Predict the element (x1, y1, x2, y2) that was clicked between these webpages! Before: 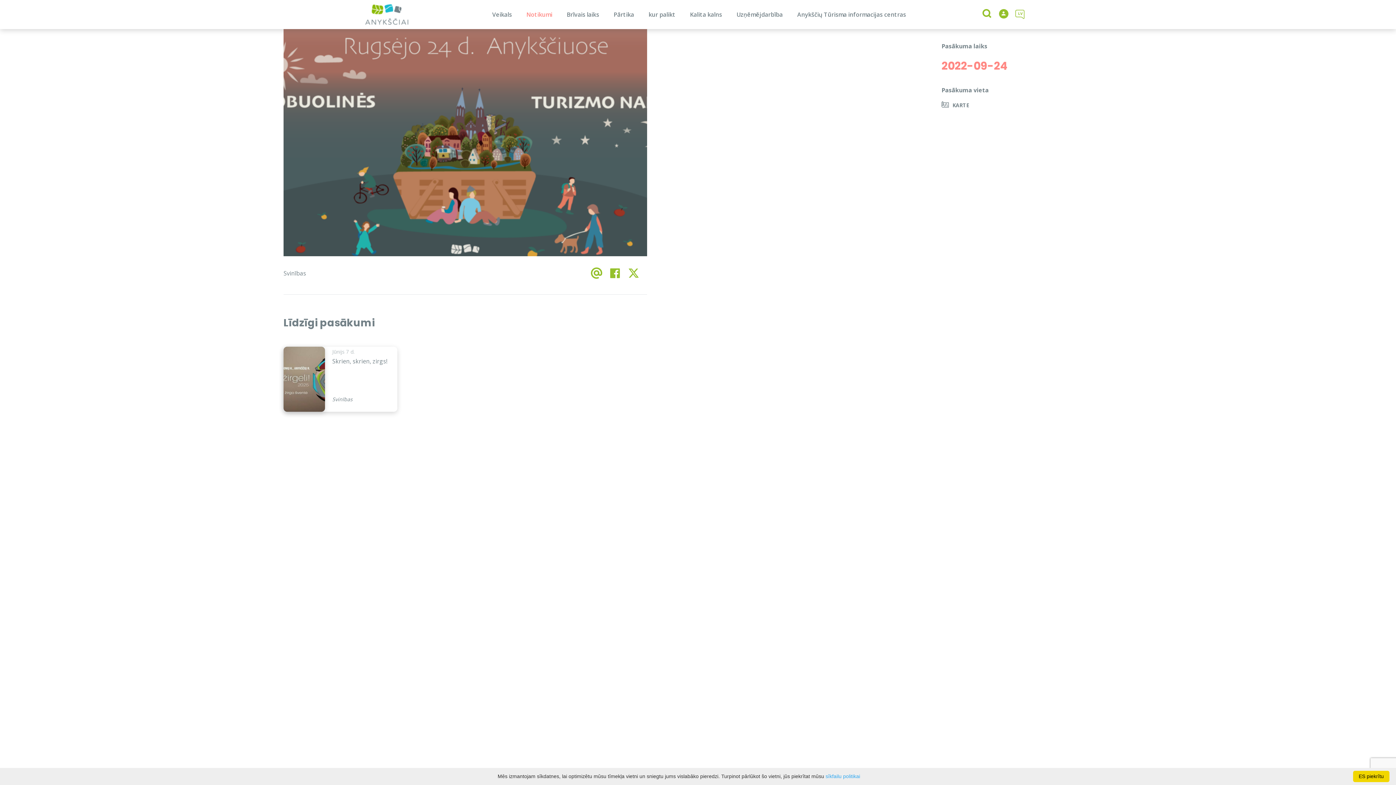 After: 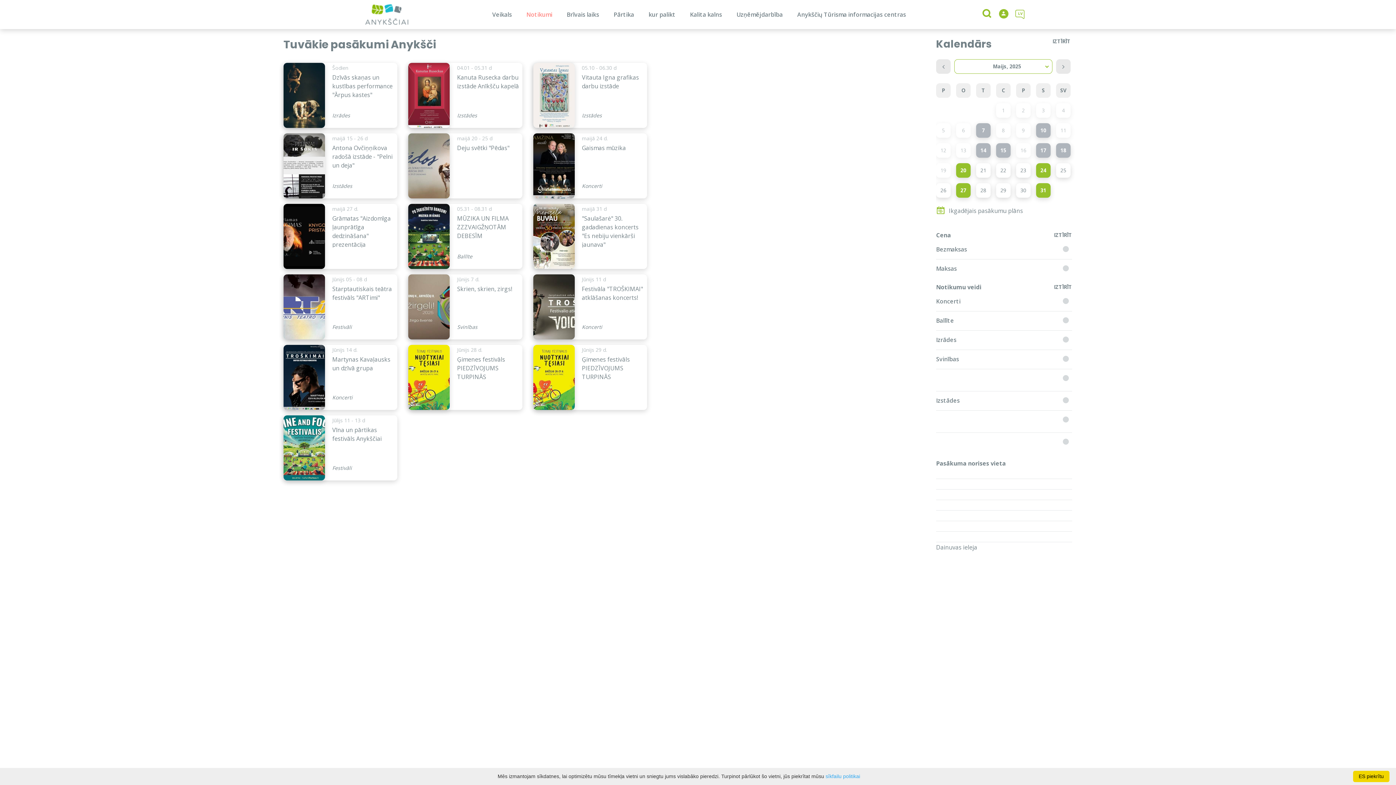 Action: label: Notikumi bbox: (519, 0, 559, 29)